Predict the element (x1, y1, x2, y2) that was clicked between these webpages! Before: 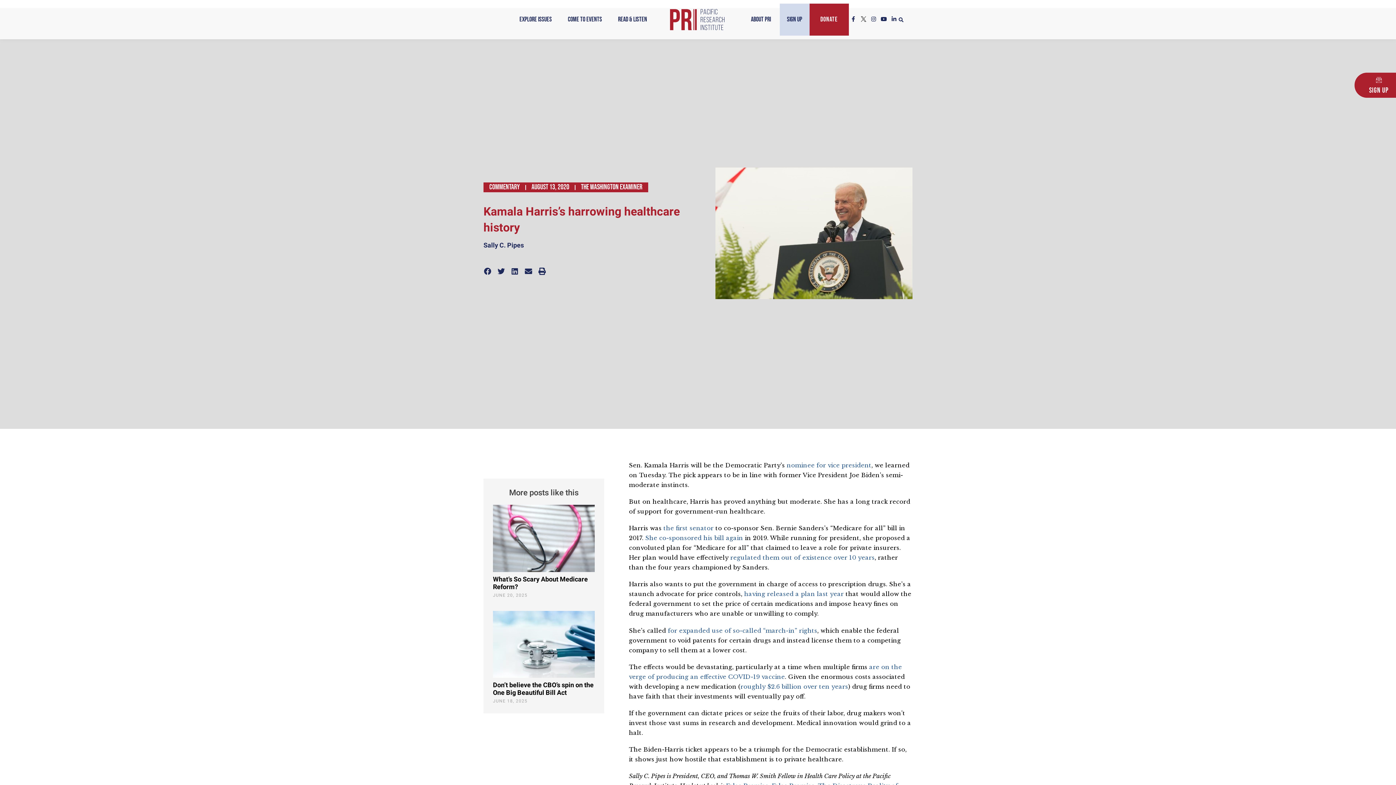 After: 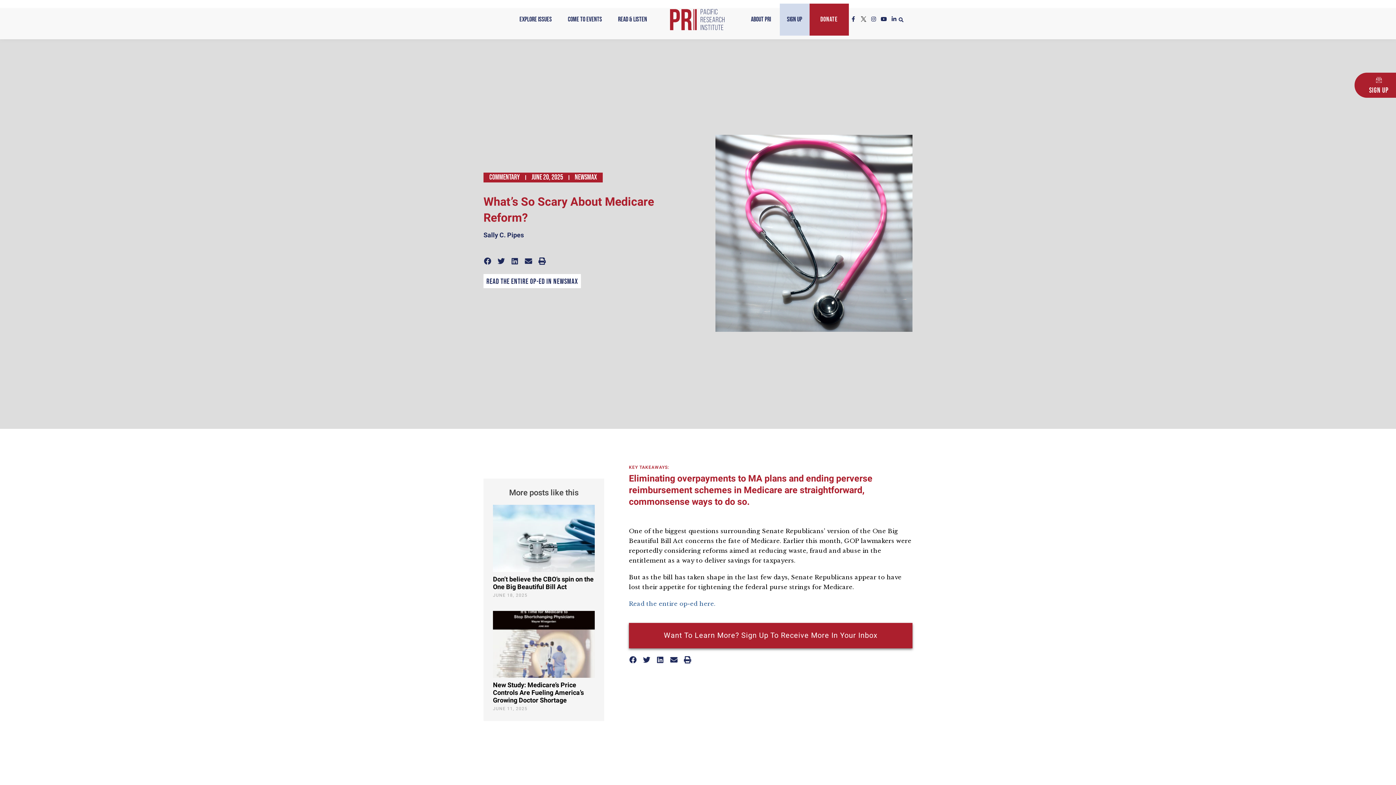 Action: bbox: (493, 505, 594, 572)